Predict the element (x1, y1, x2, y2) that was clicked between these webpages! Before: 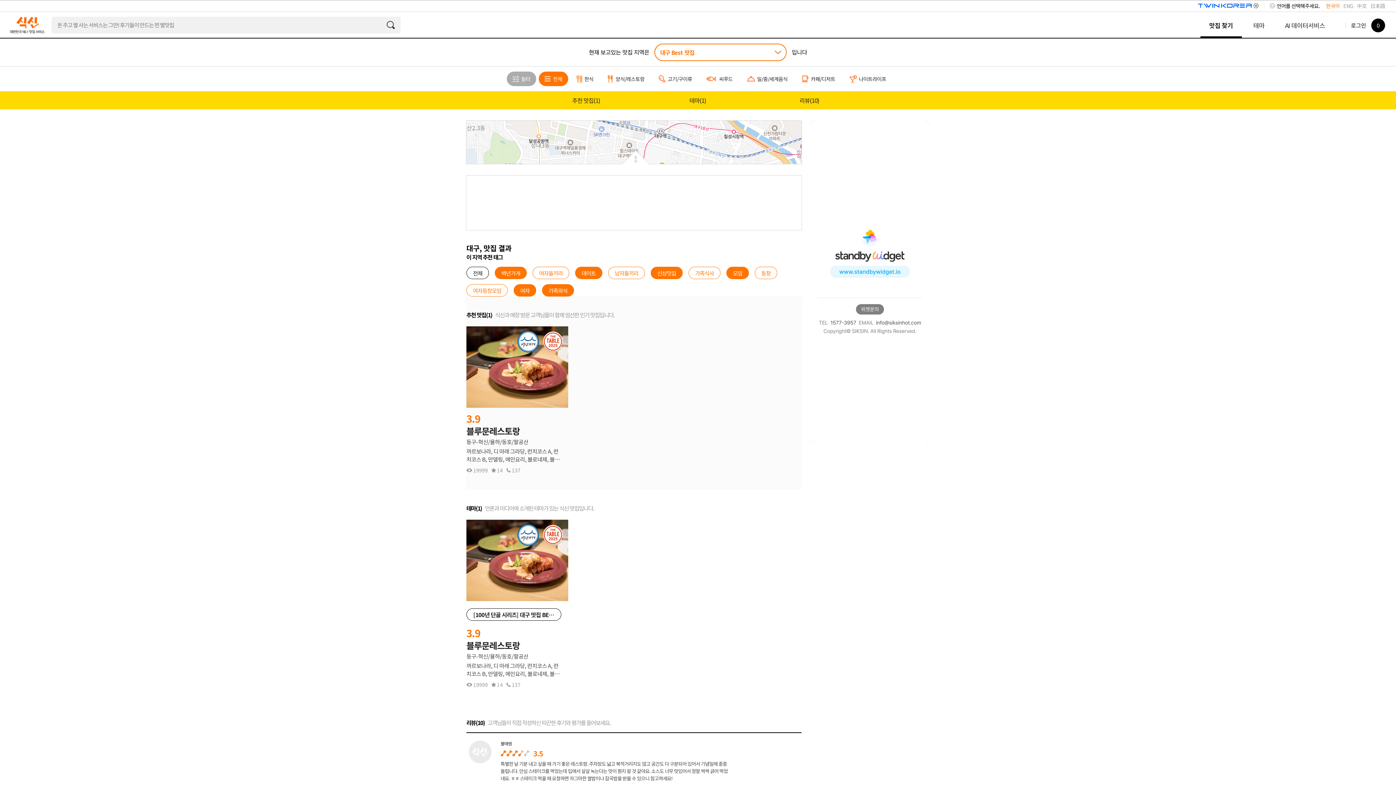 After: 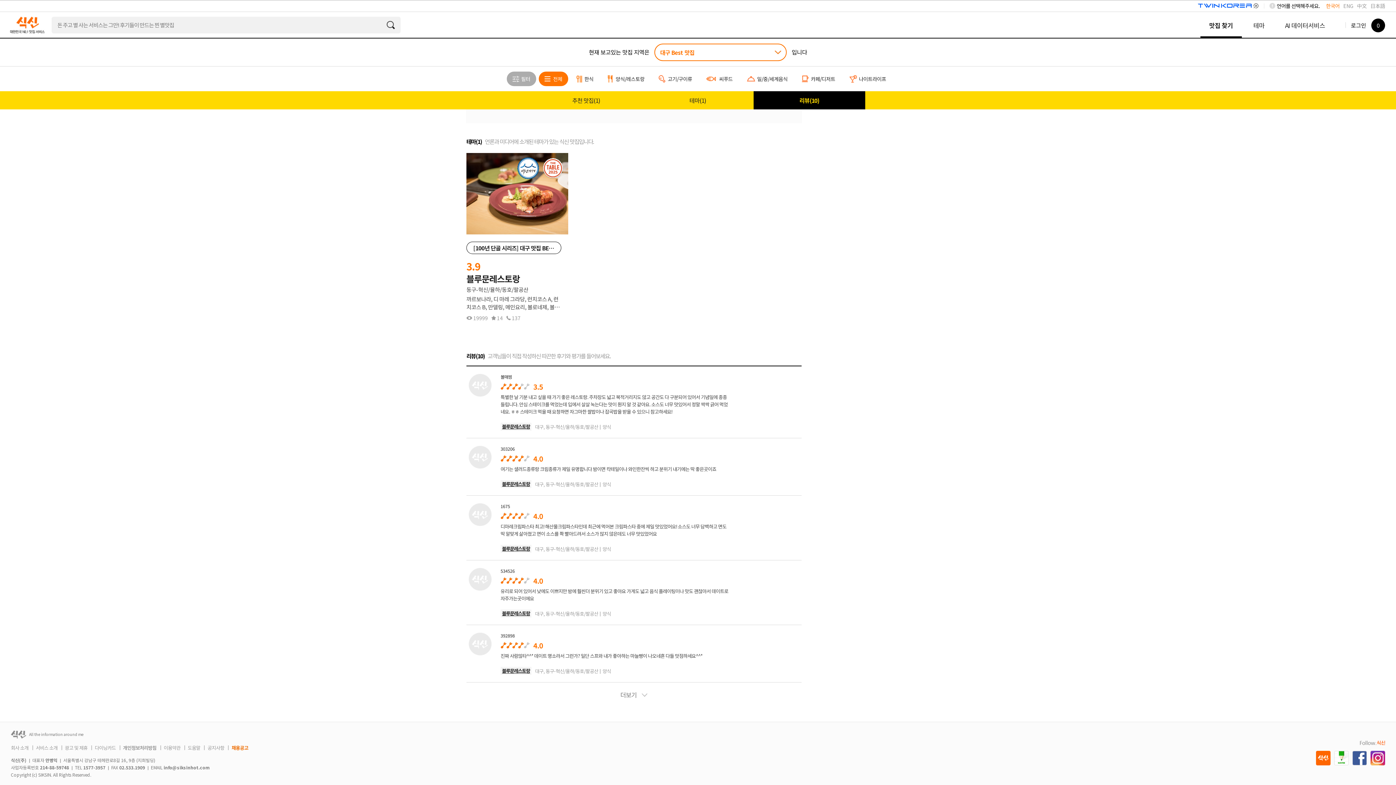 Action: label: 리뷰(10) bbox: (753, 91, 865, 109)